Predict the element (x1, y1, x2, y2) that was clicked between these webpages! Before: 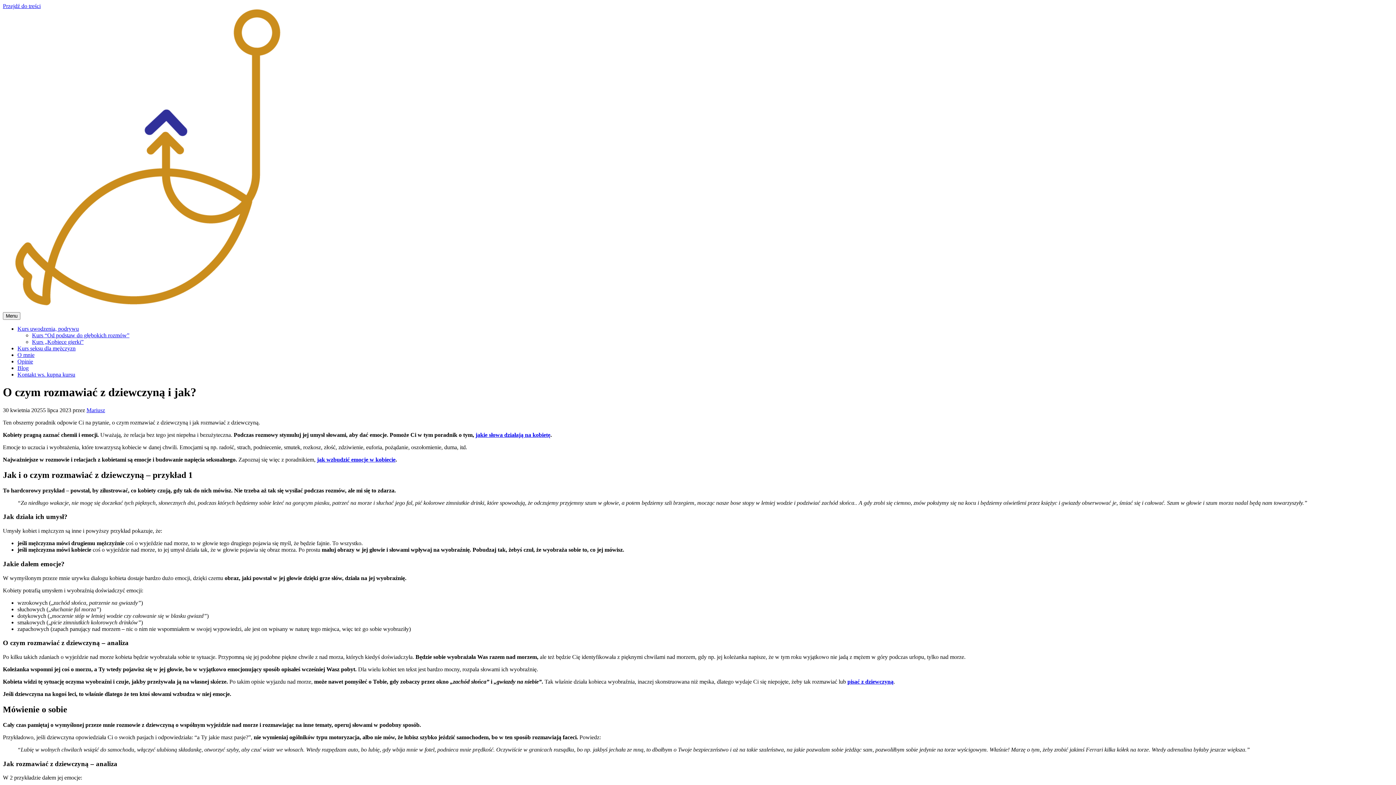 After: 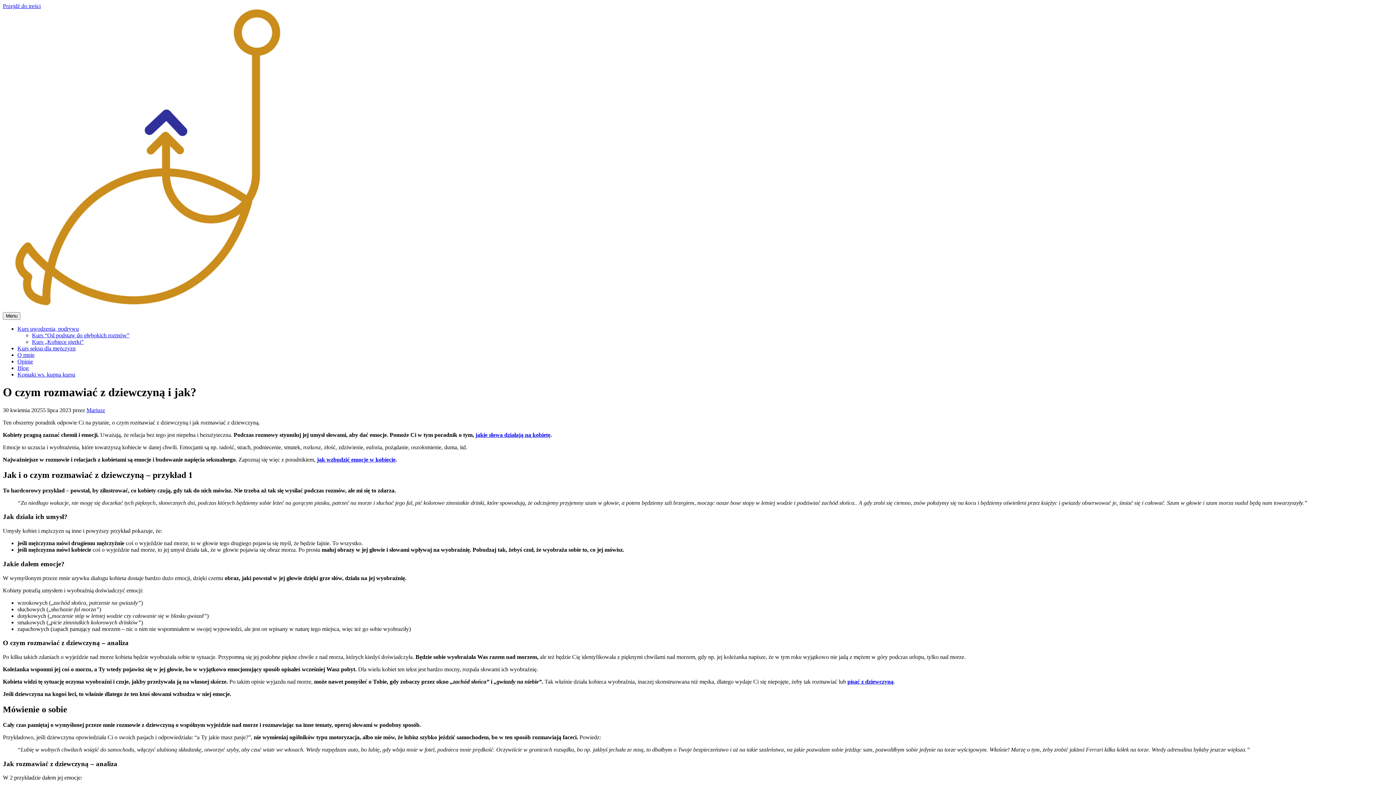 Action: bbox: (17, 371, 75, 377) label: Kontakt ws. kupna kursu